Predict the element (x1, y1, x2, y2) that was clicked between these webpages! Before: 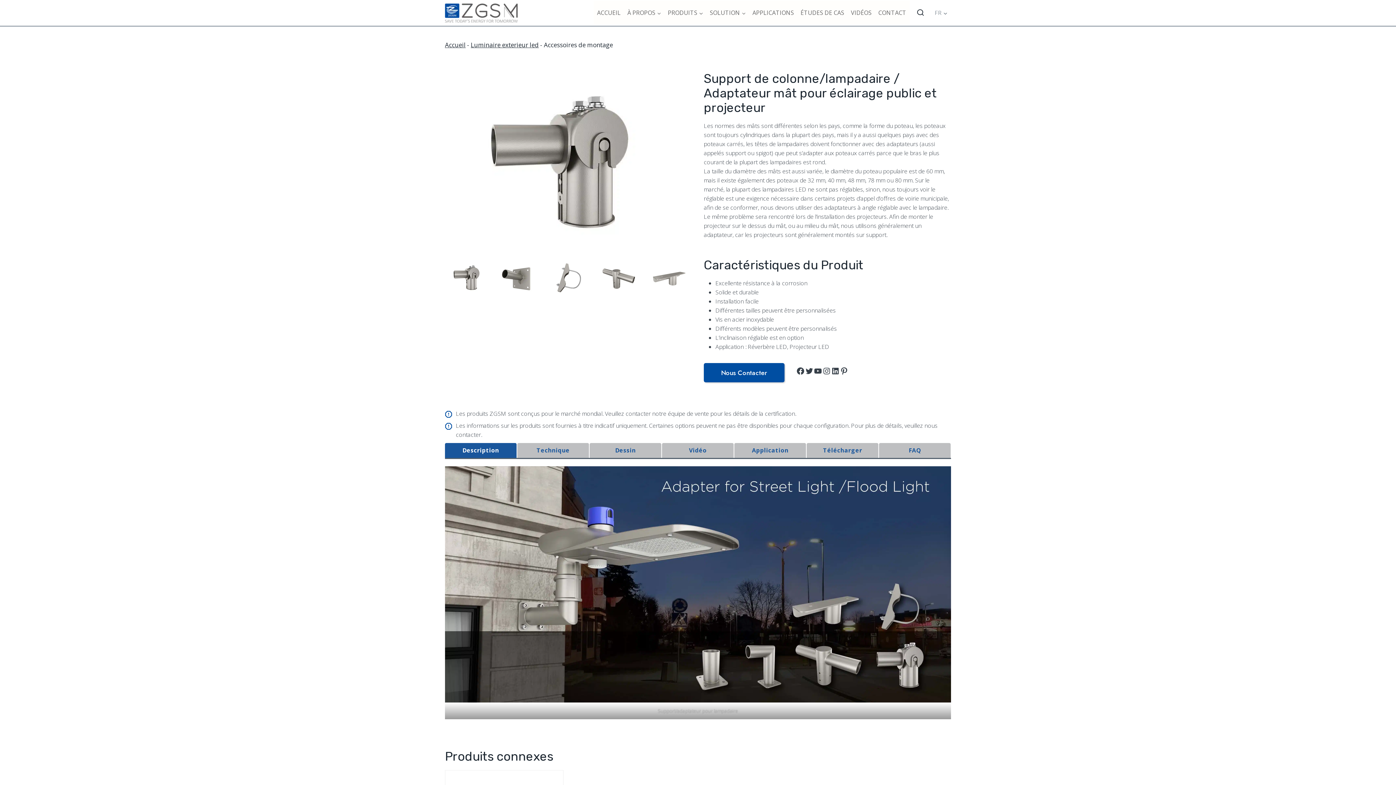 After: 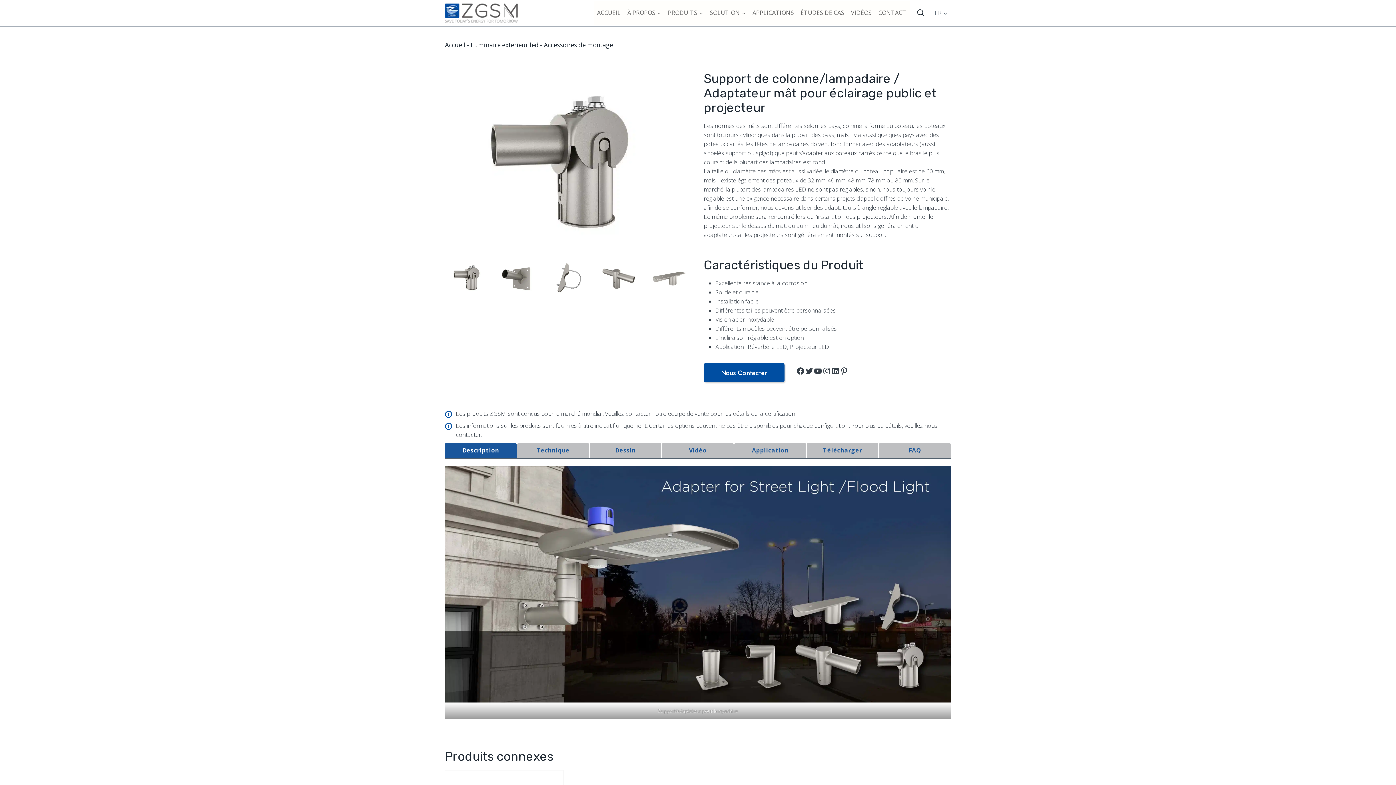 Action: bbox: (445, 260, 491, 295) label: Go to slide 1